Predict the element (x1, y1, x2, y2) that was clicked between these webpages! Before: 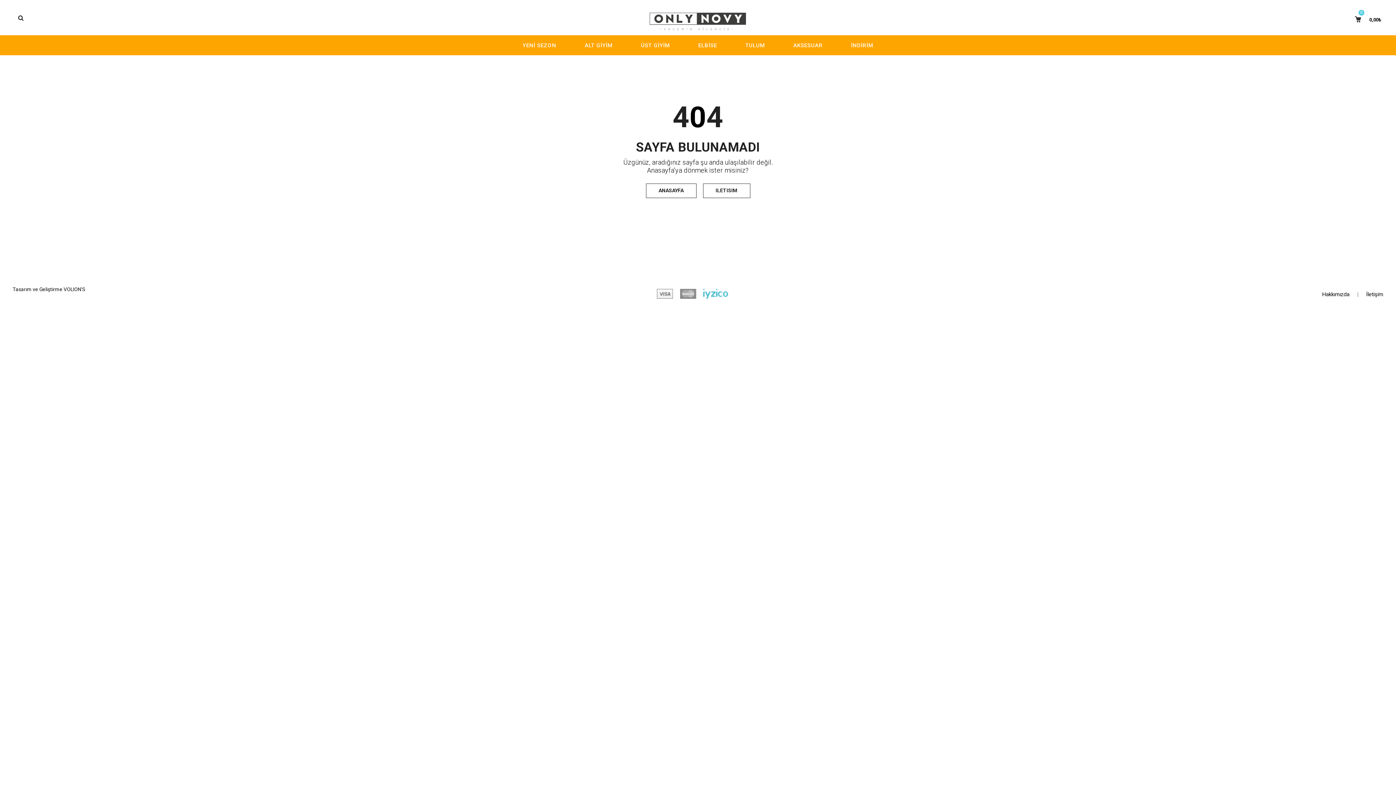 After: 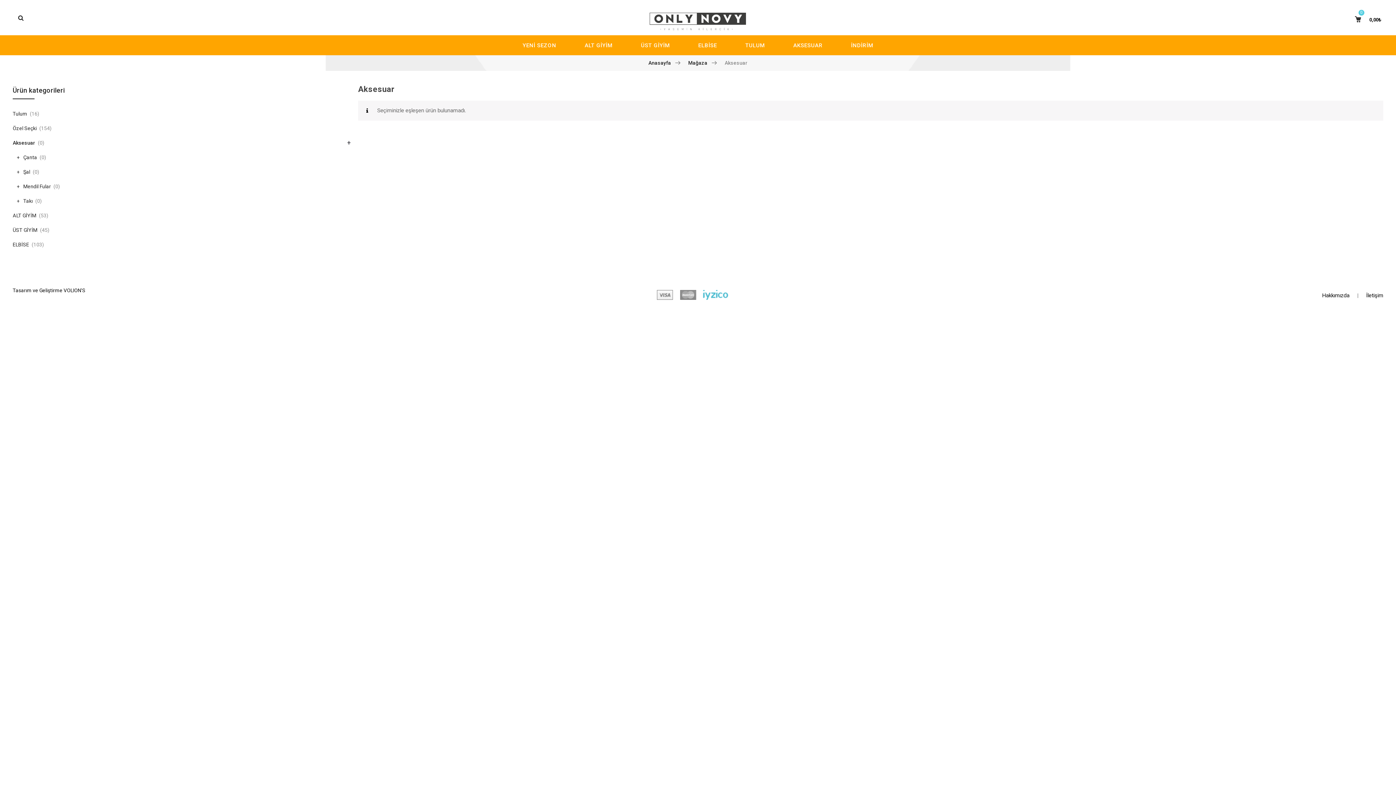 Action: label: AKSESUAR bbox: (784, 38, 832, 51)